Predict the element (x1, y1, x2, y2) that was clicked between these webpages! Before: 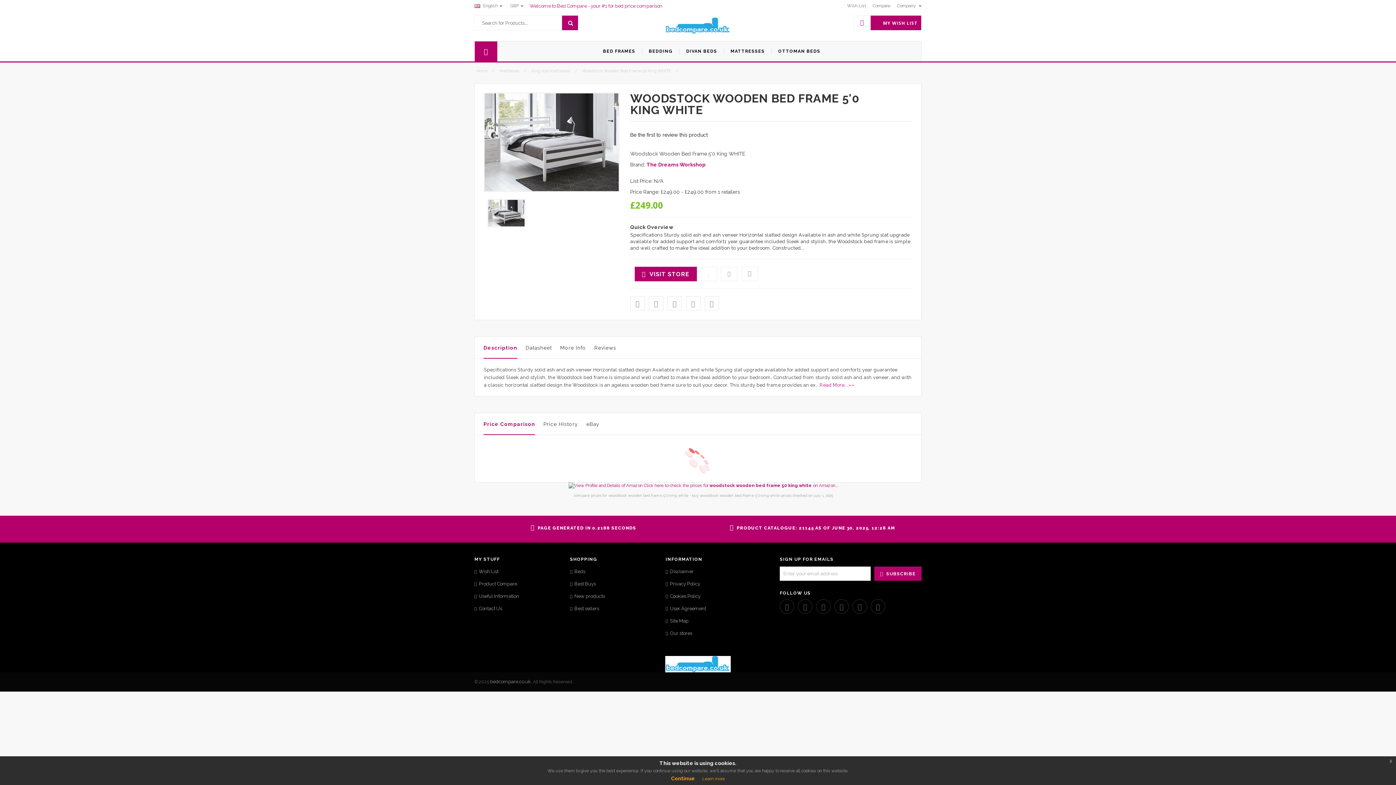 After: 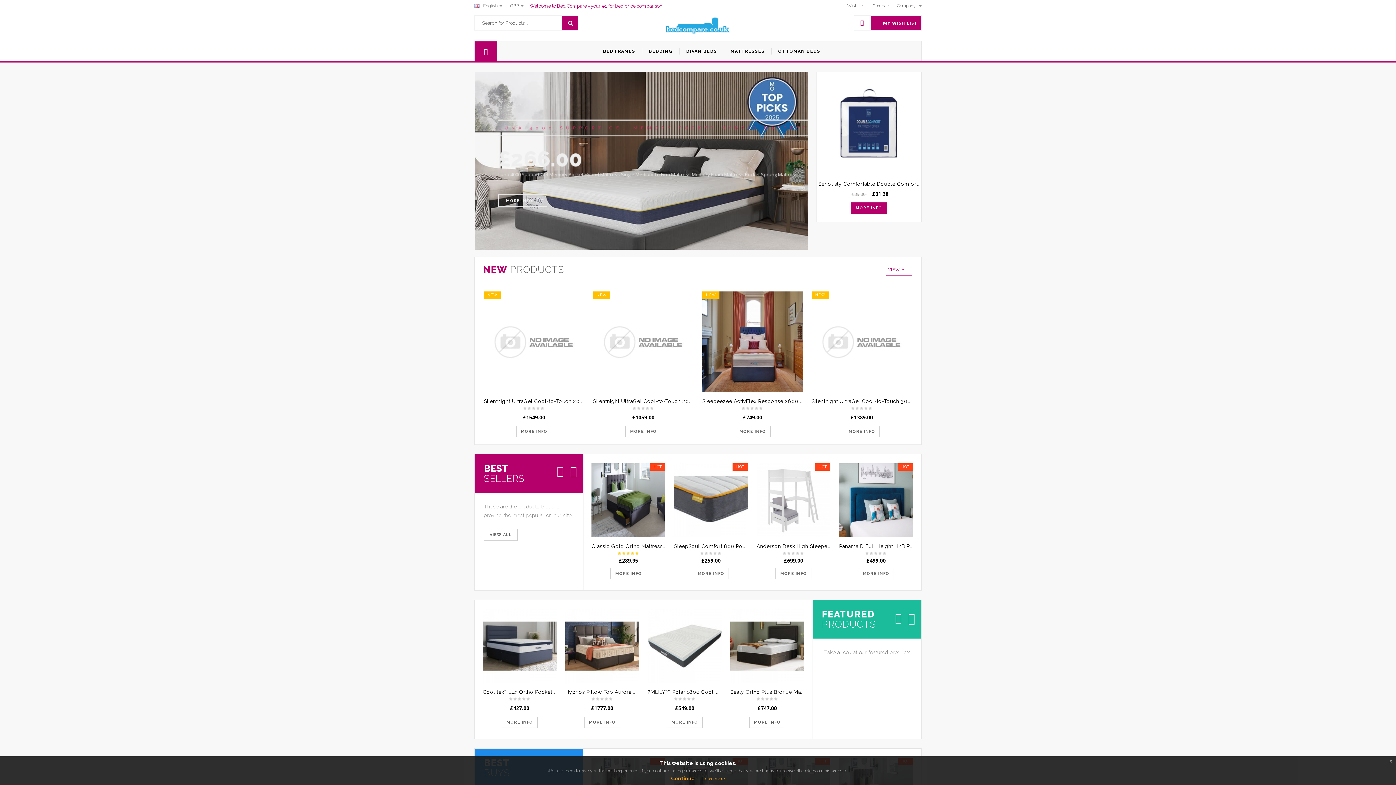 Action: bbox: (474, 68, 489, 73) label: Home